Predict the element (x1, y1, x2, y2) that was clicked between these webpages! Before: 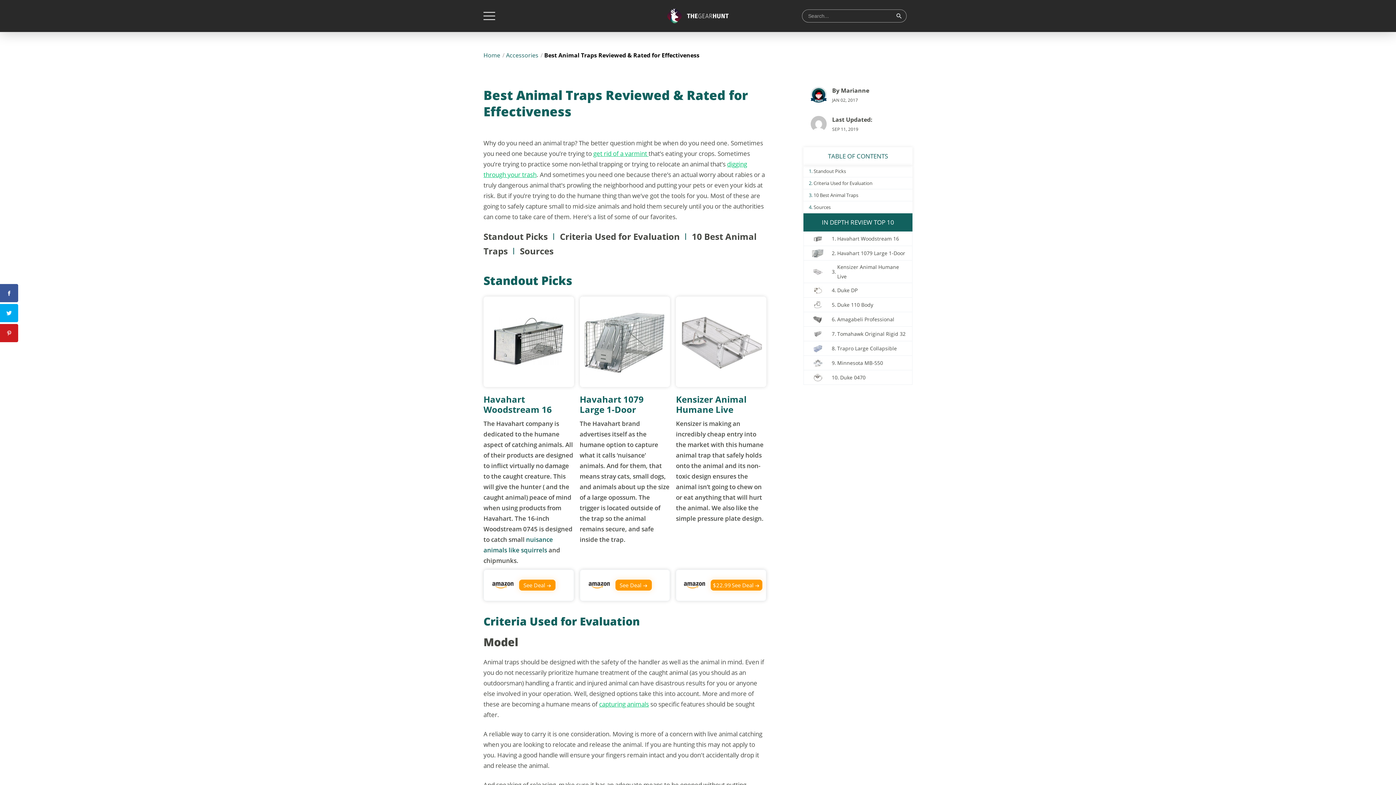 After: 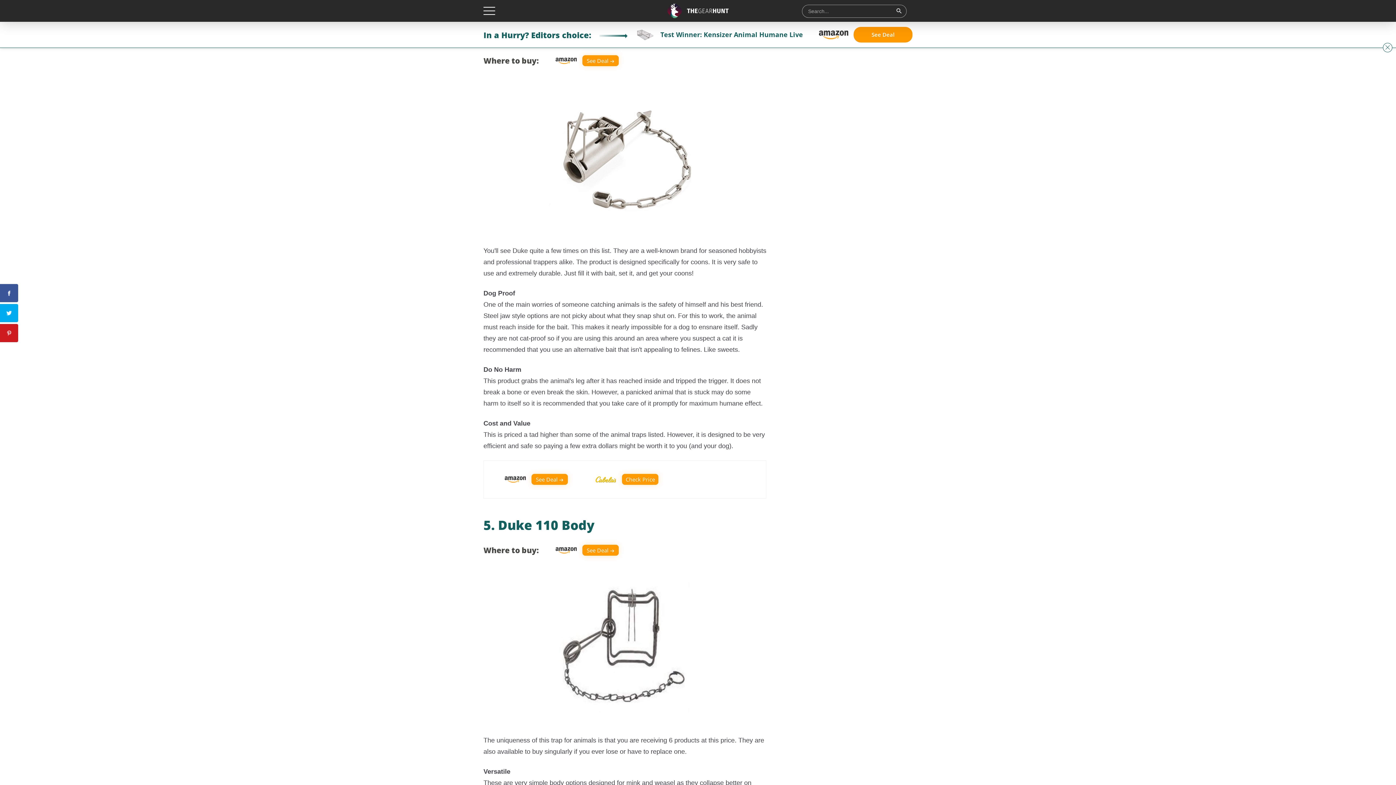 Action: label: Duke DP bbox: (837, 285, 857, 295)